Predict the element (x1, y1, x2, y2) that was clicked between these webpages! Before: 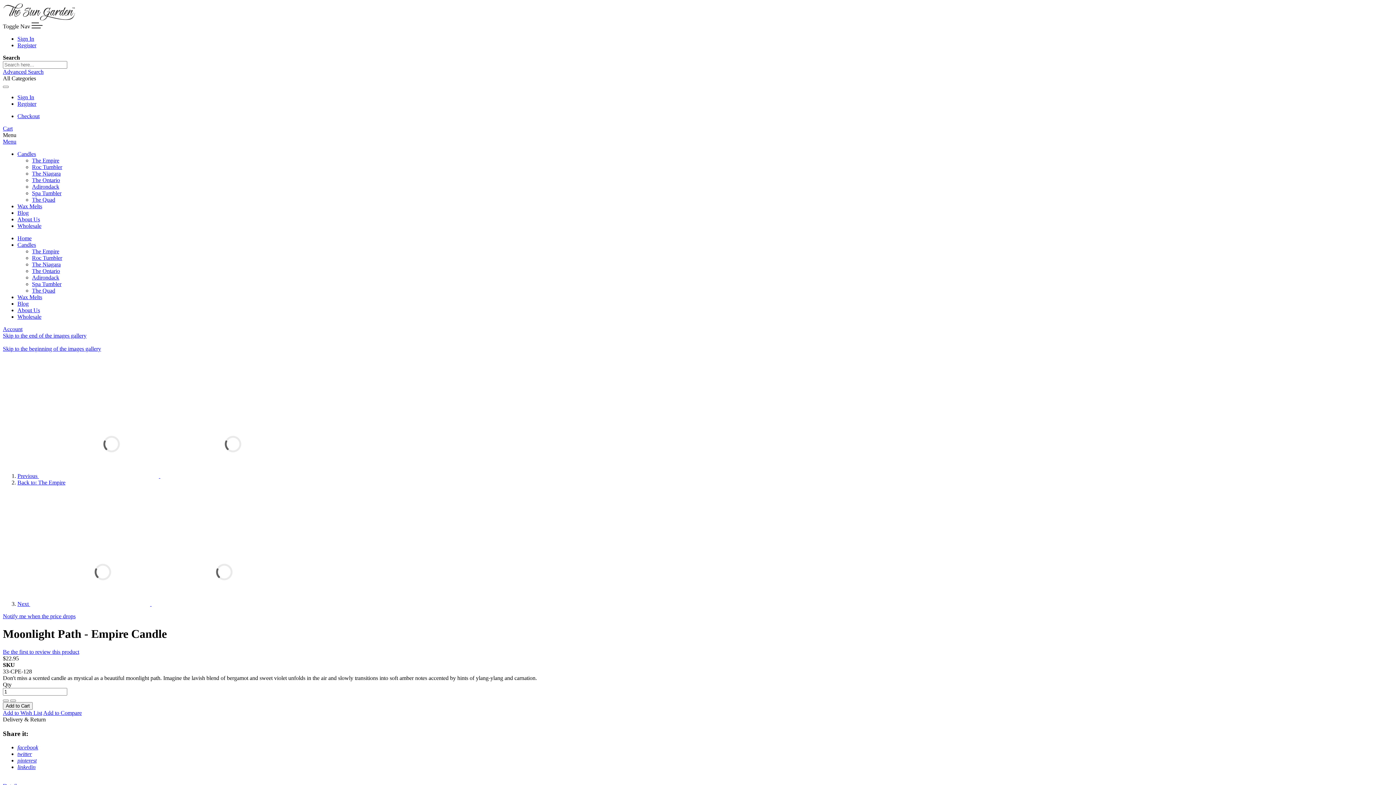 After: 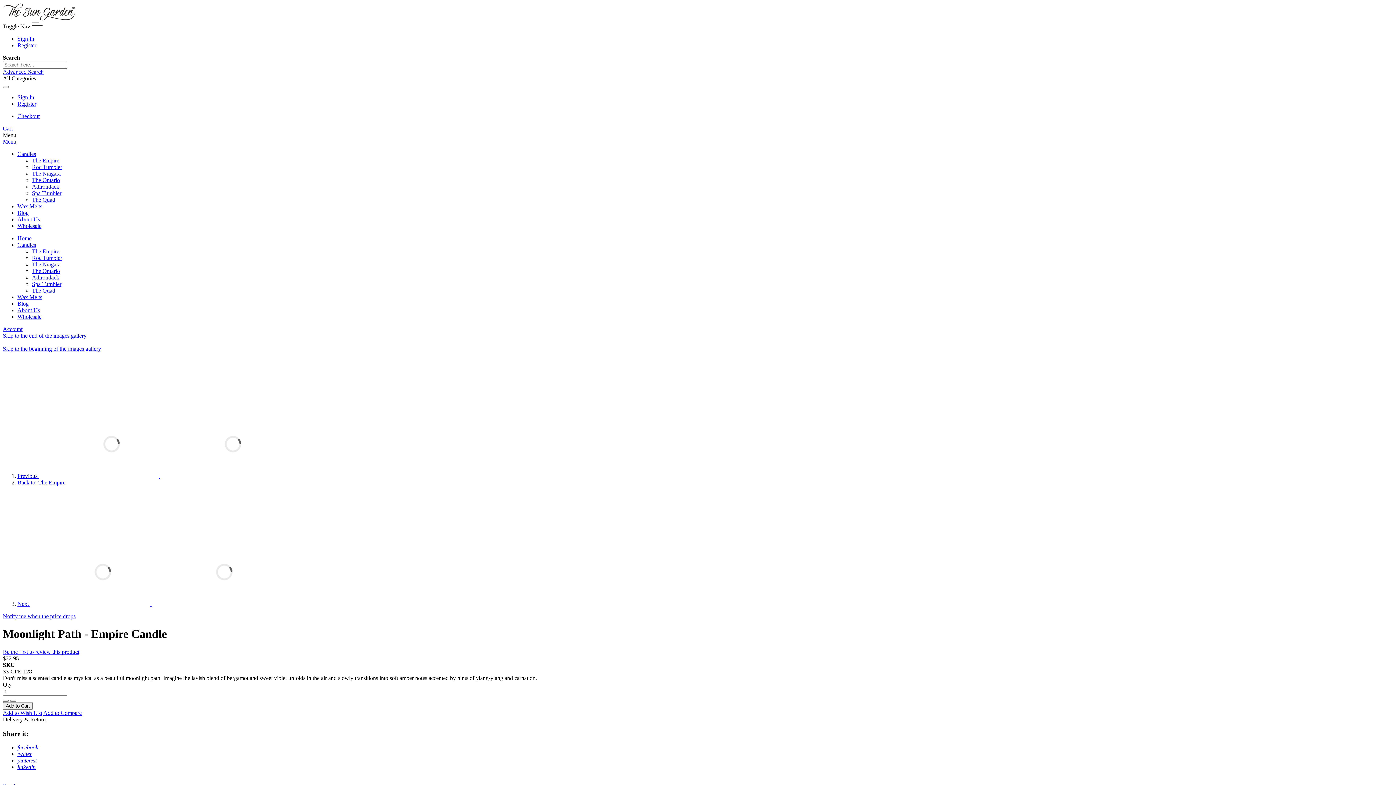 Action: bbox: (2, 710, 42, 716) label: Add to Wish List